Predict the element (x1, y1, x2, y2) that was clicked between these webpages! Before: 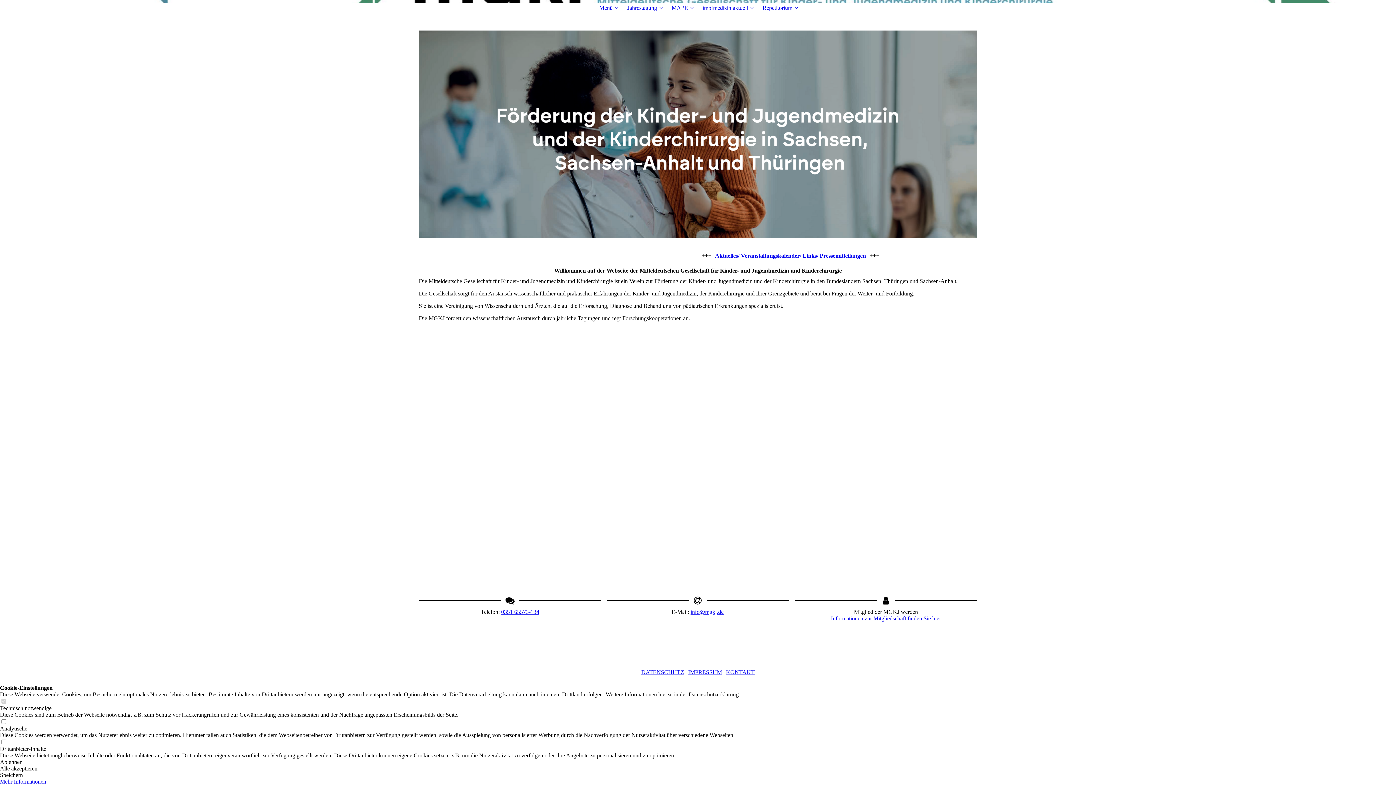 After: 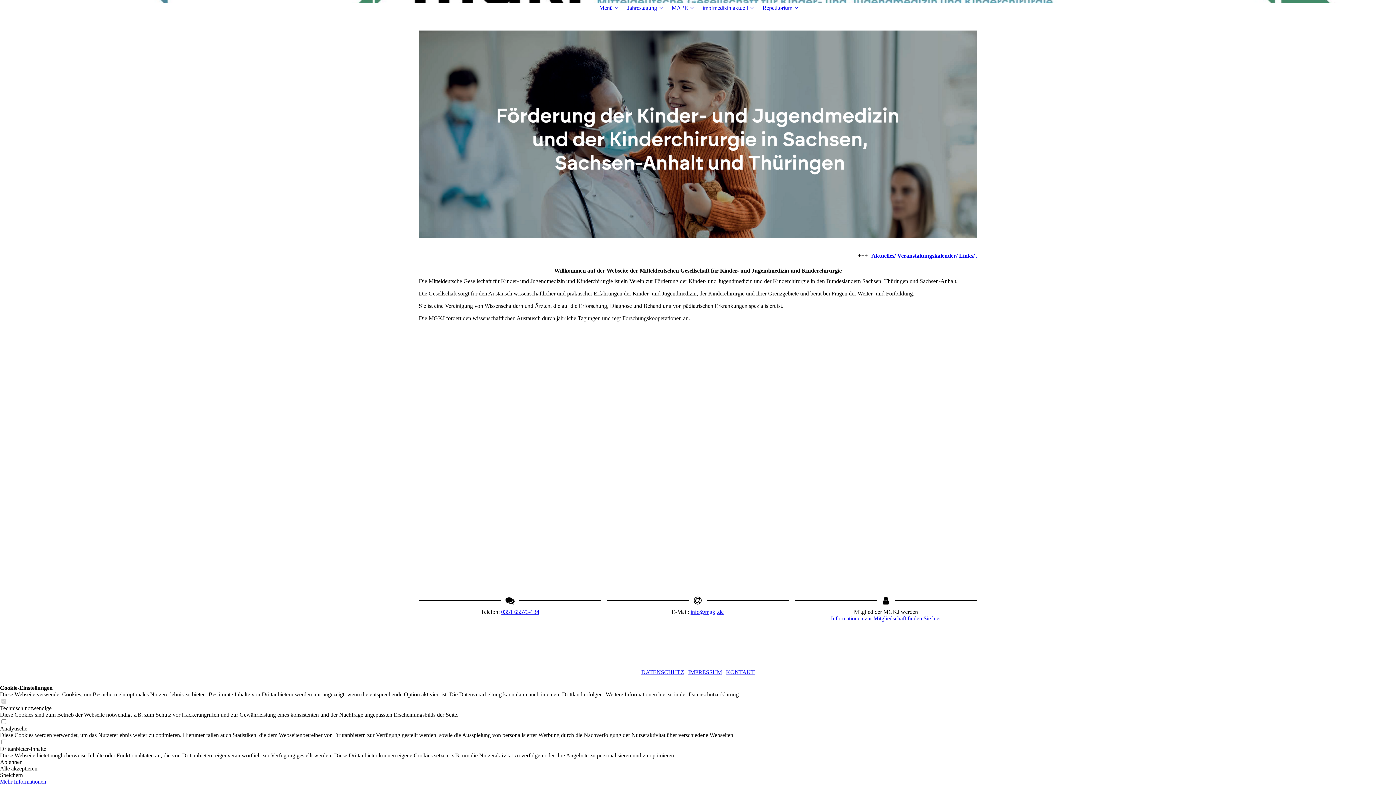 Action: label: 0351 65573-134 bbox: (501, 609, 539, 615)